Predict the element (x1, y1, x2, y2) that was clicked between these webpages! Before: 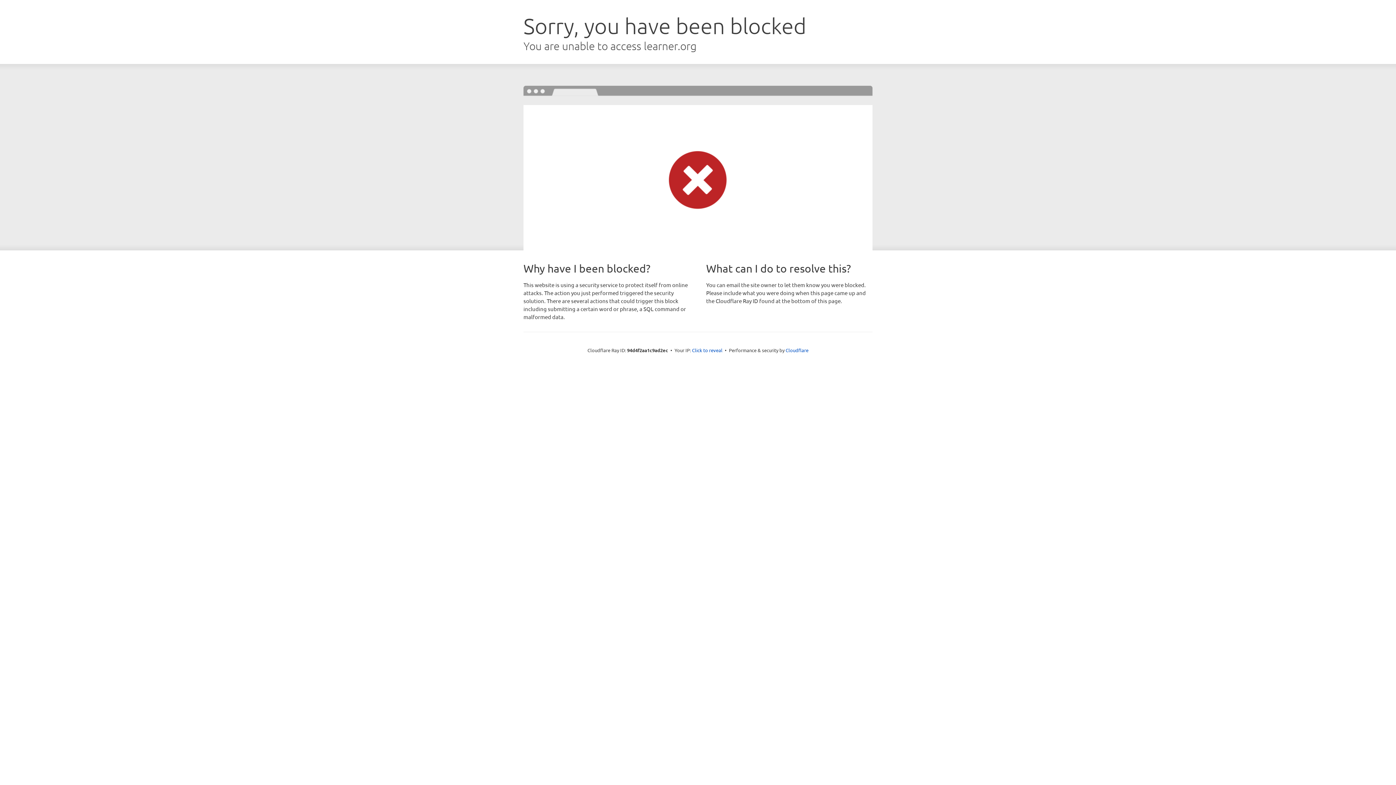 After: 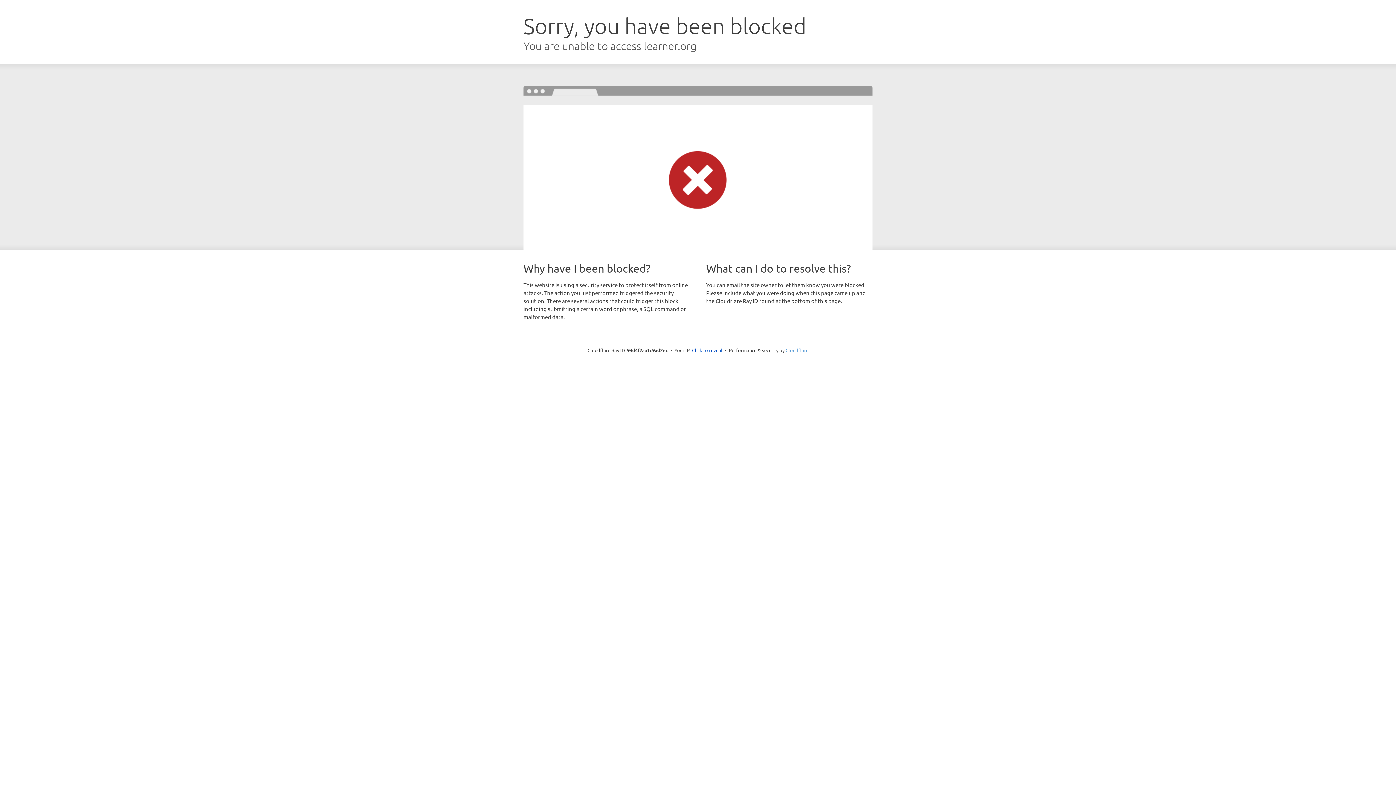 Action: label: Cloudflare bbox: (785, 347, 808, 353)